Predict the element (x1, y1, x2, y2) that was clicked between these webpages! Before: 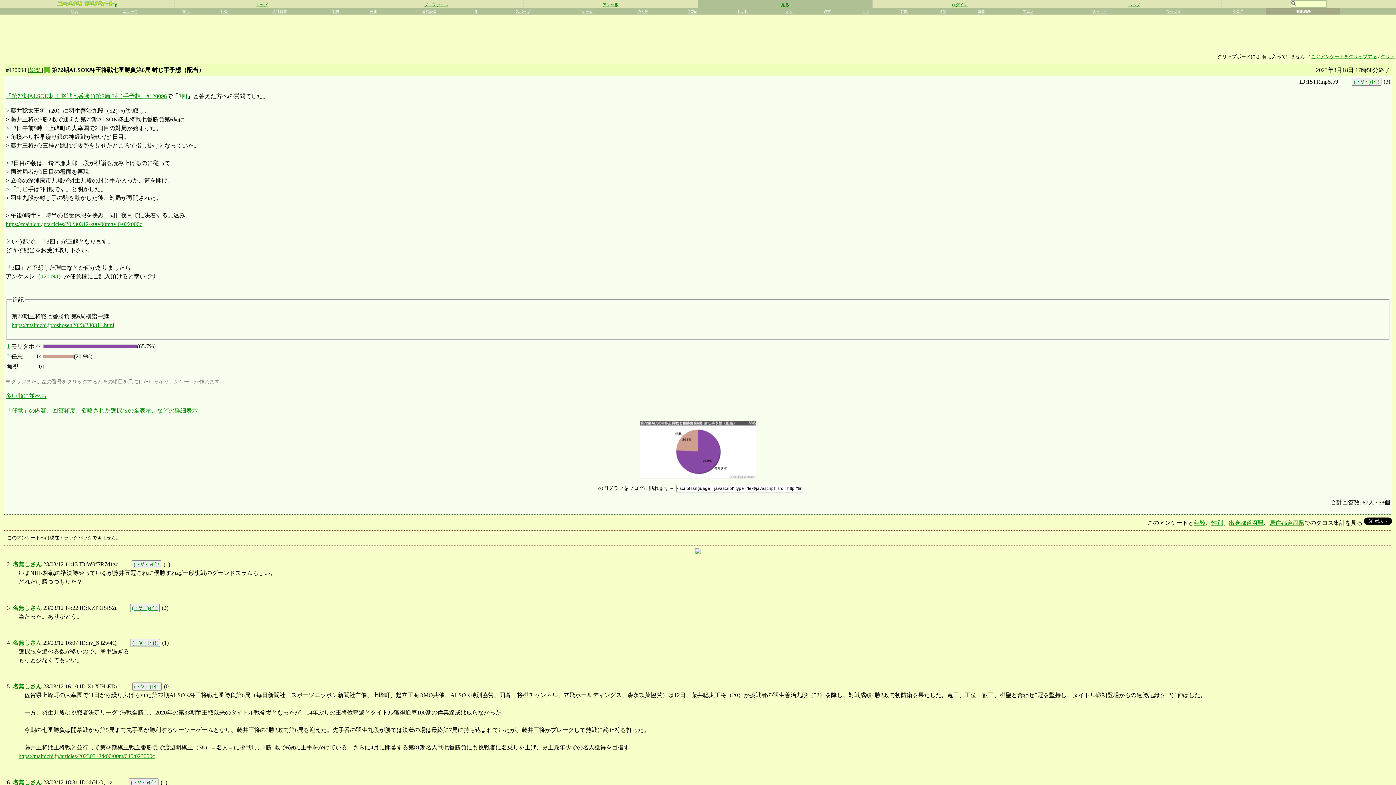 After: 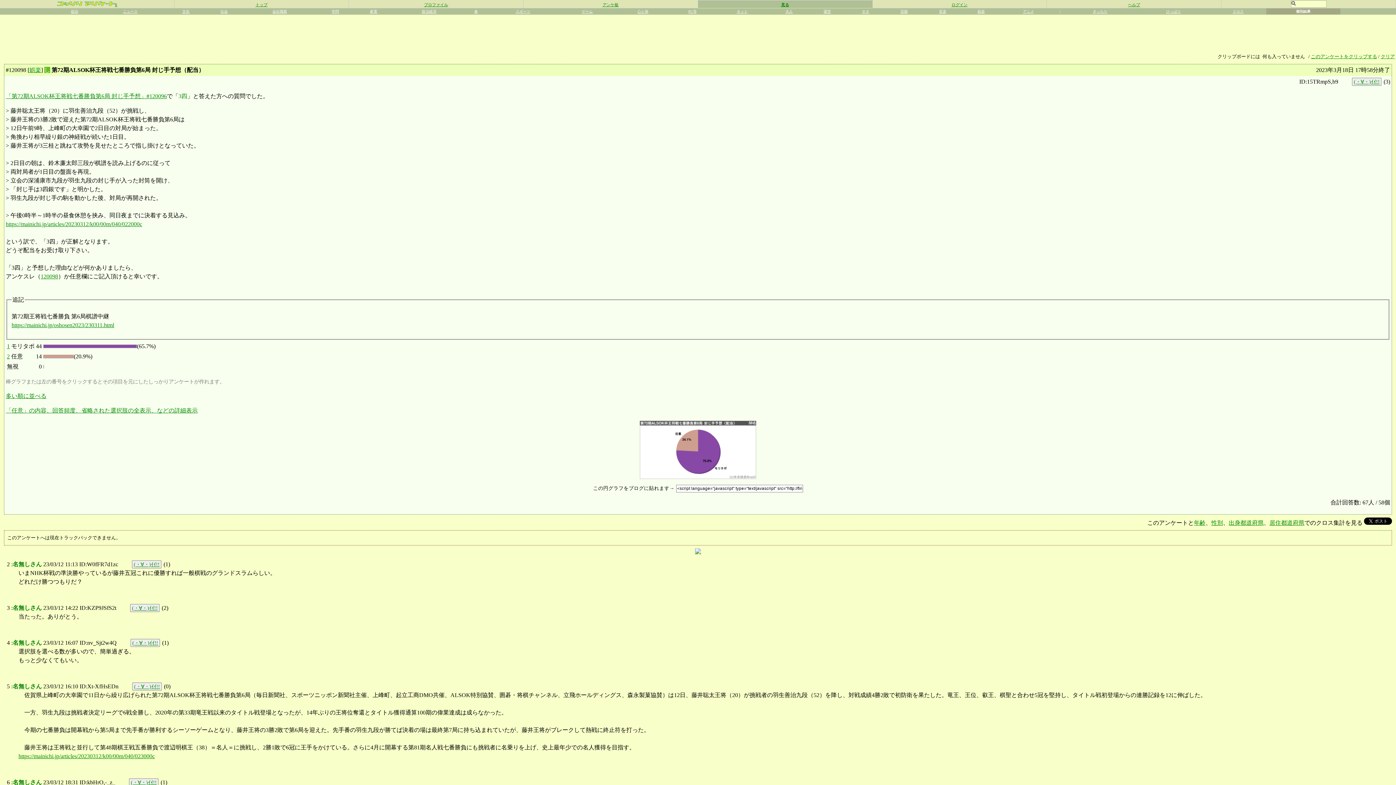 Action: bbox: (1352, 77, 1381, 85) label: (・∀・)ｲｲ!!